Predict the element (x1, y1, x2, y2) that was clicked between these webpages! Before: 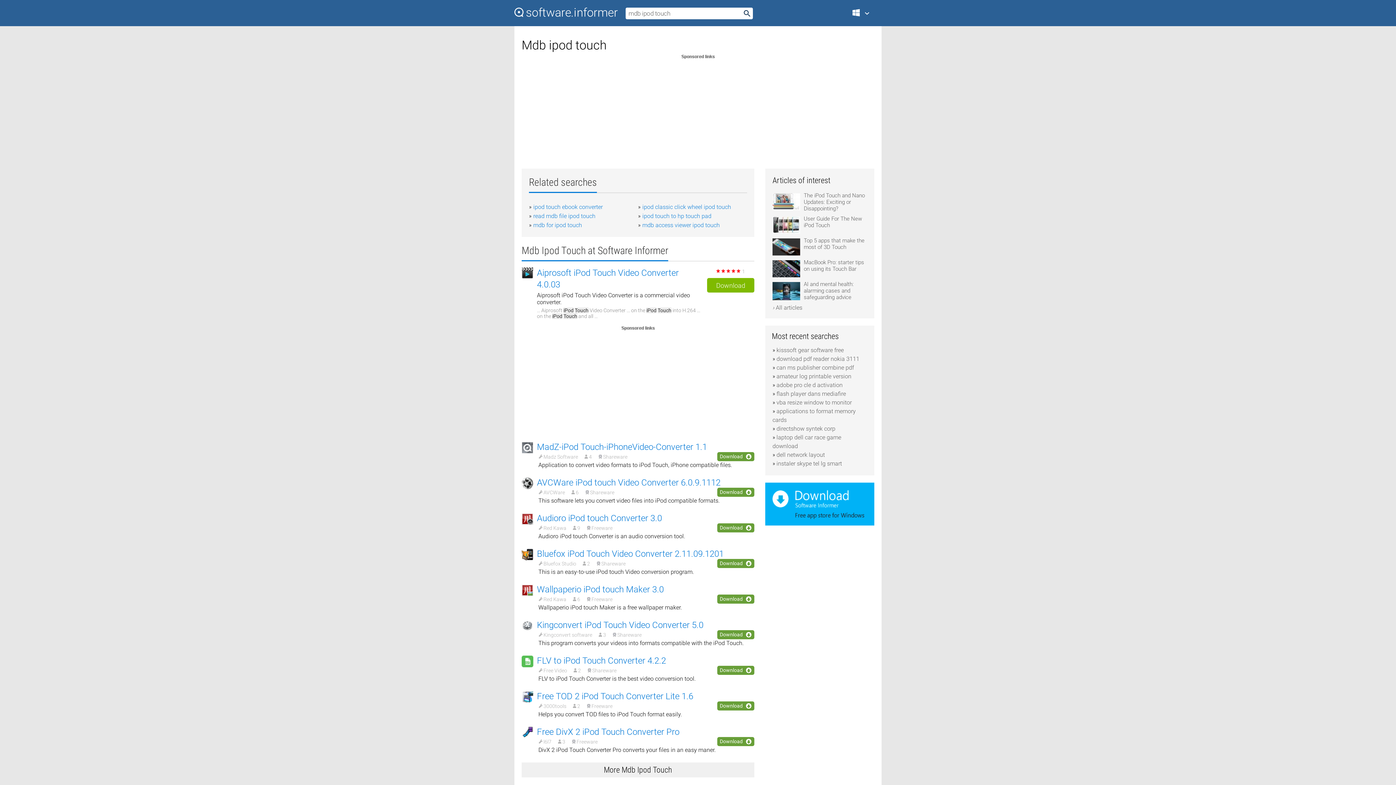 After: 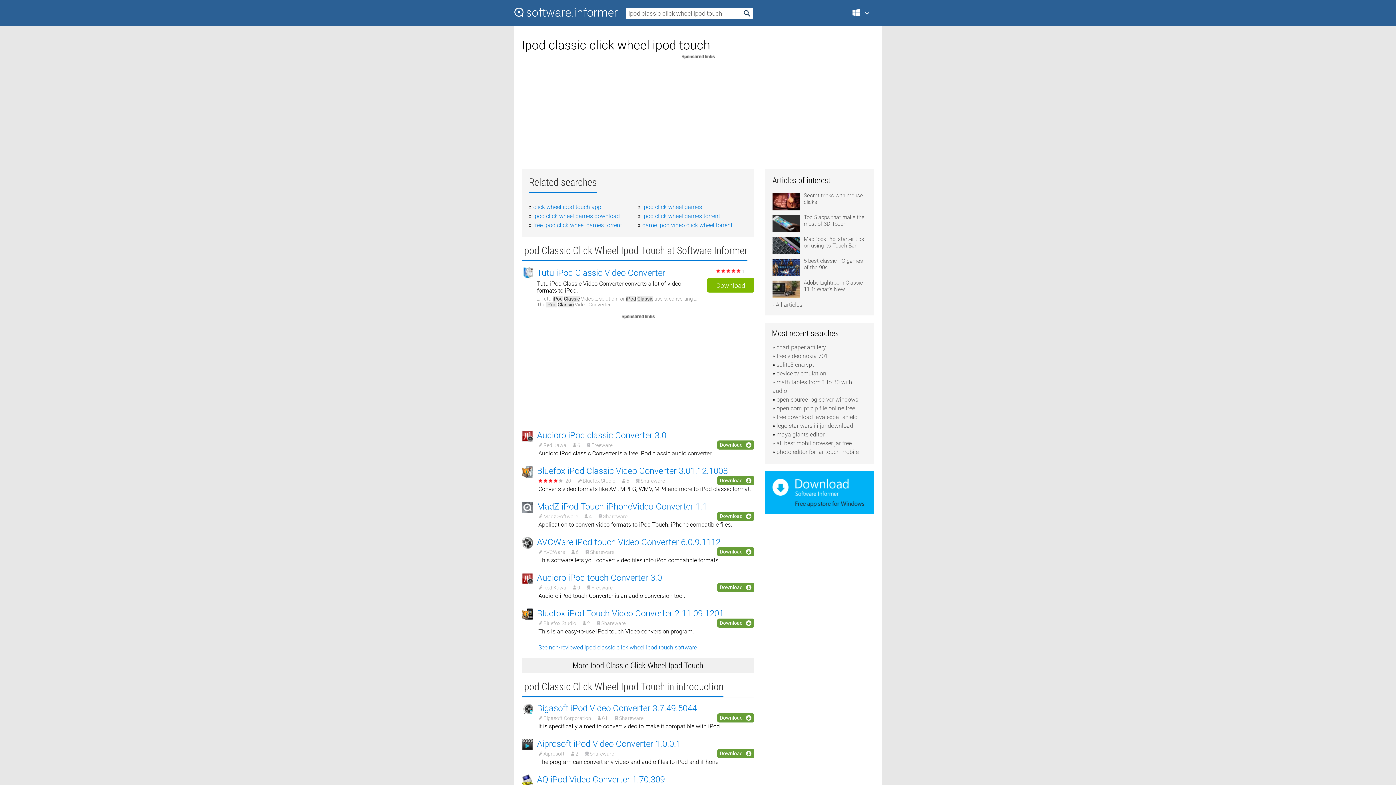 Action: label: ipod classic click wheel ipod touch bbox: (642, 203, 731, 210)